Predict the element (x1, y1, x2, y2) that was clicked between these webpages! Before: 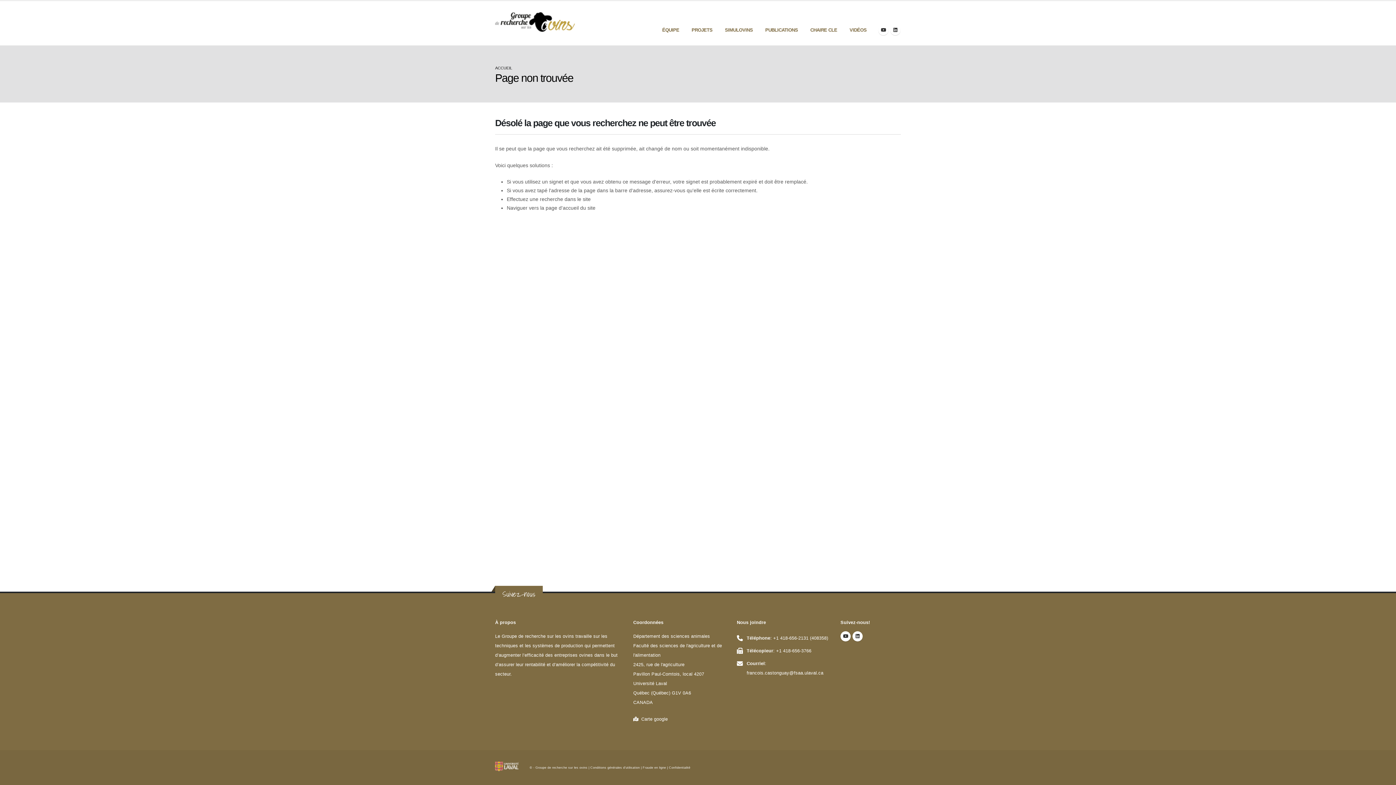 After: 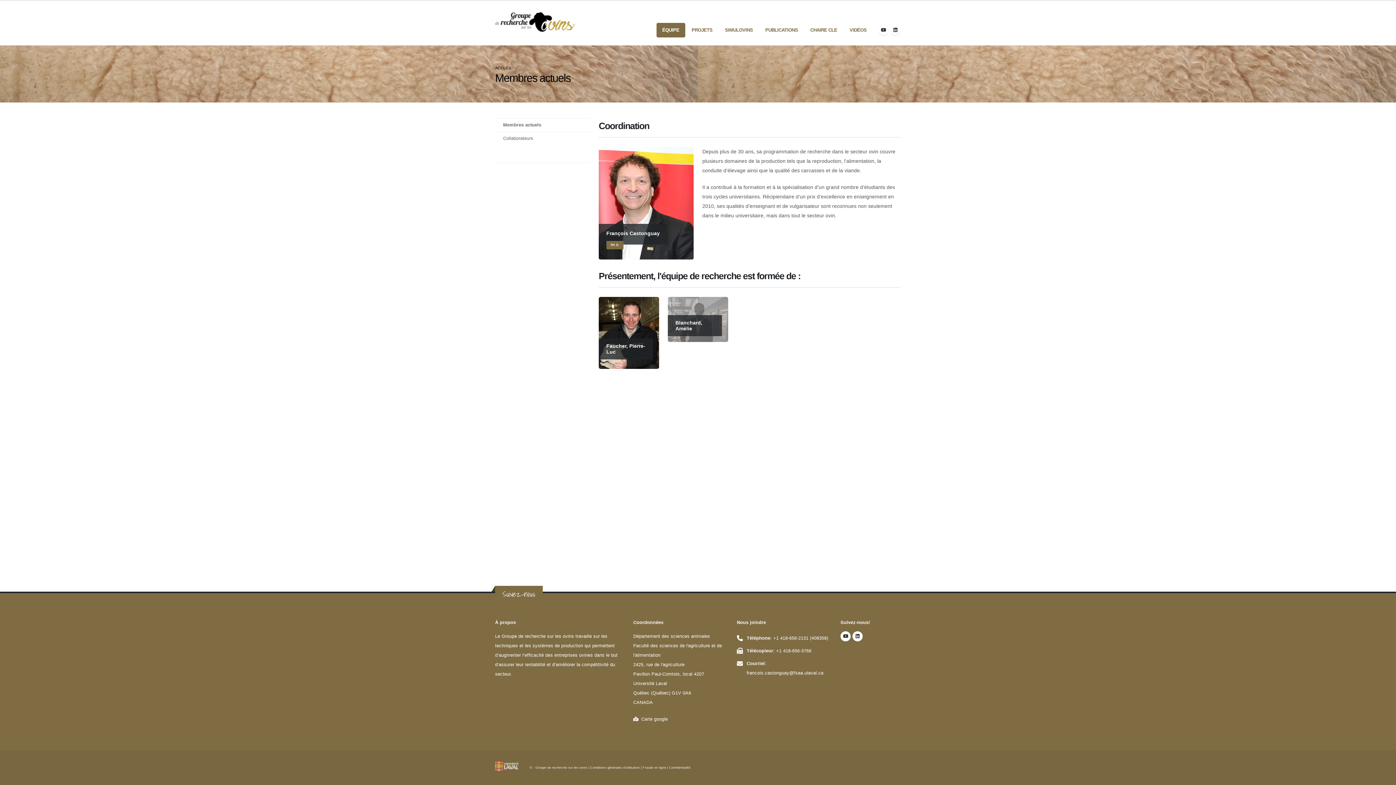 Action: label: ÉQUIPE bbox: (656, 22, 685, 37)